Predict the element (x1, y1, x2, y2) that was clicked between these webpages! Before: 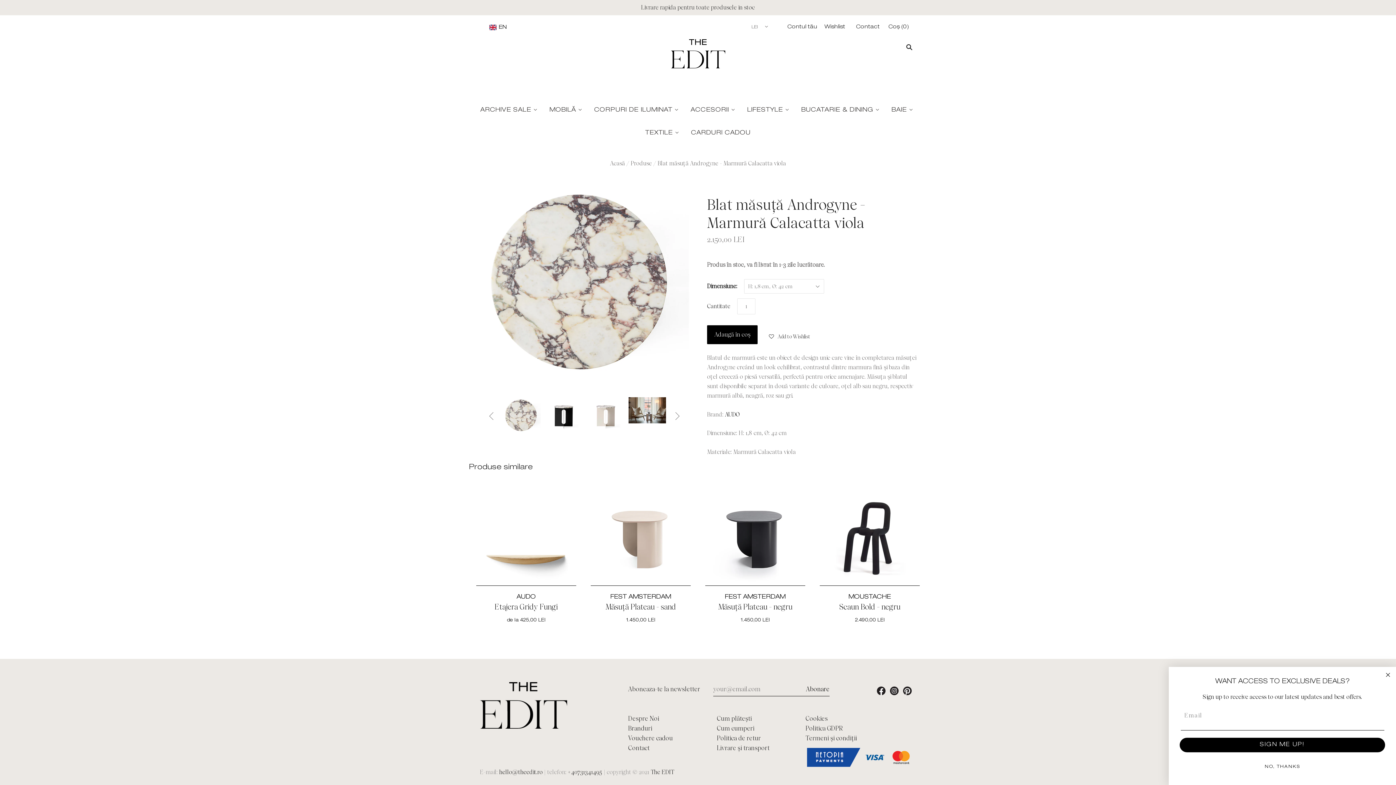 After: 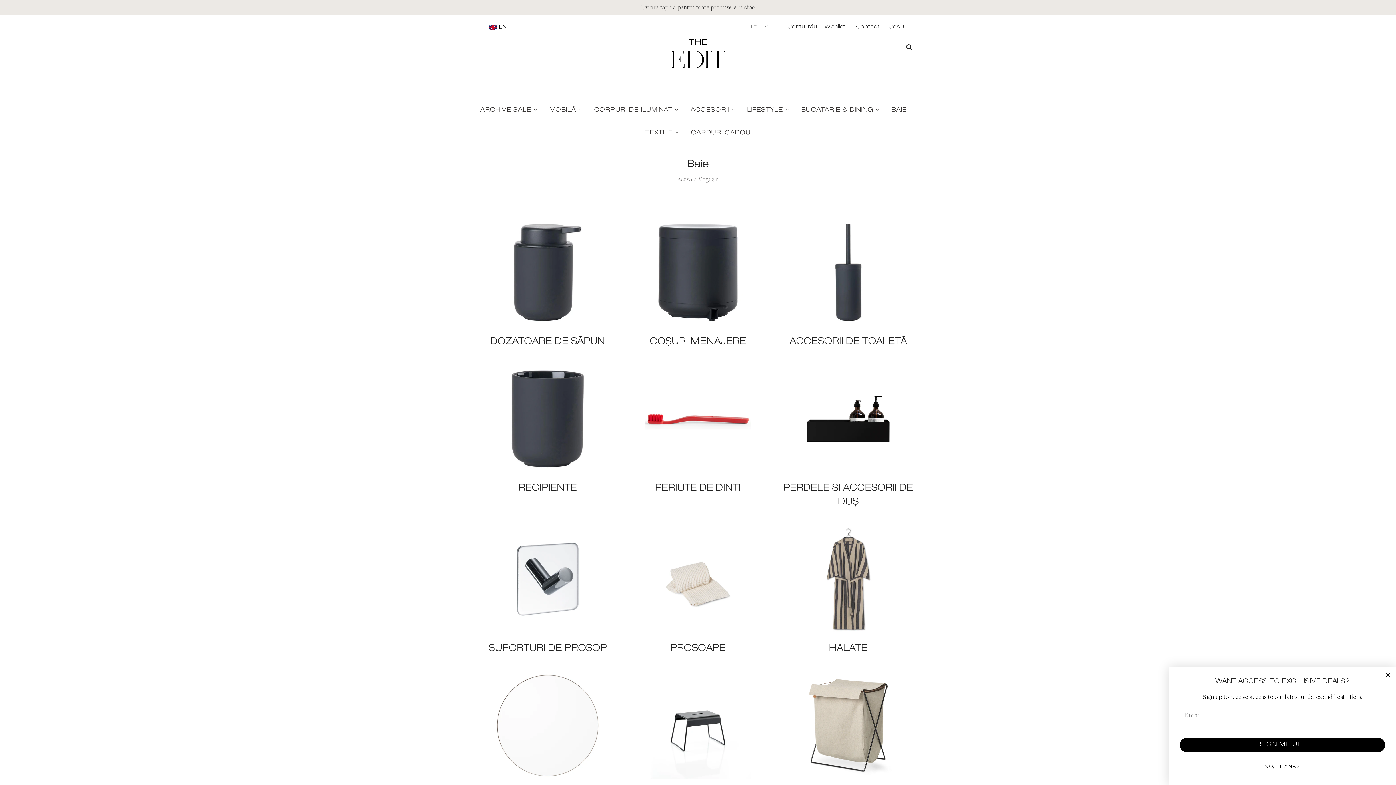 Action: bbox: (887, 98, 920, 121) label: BAIE